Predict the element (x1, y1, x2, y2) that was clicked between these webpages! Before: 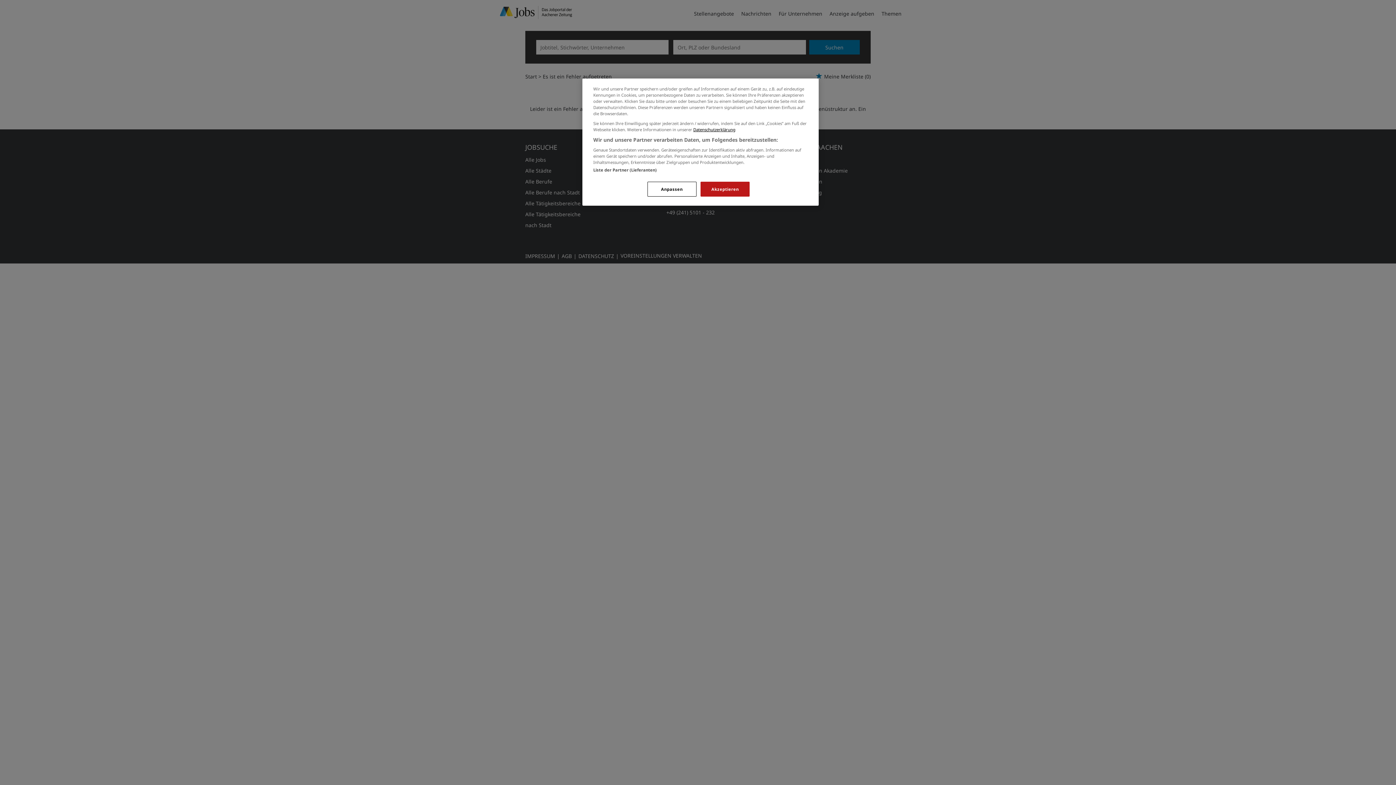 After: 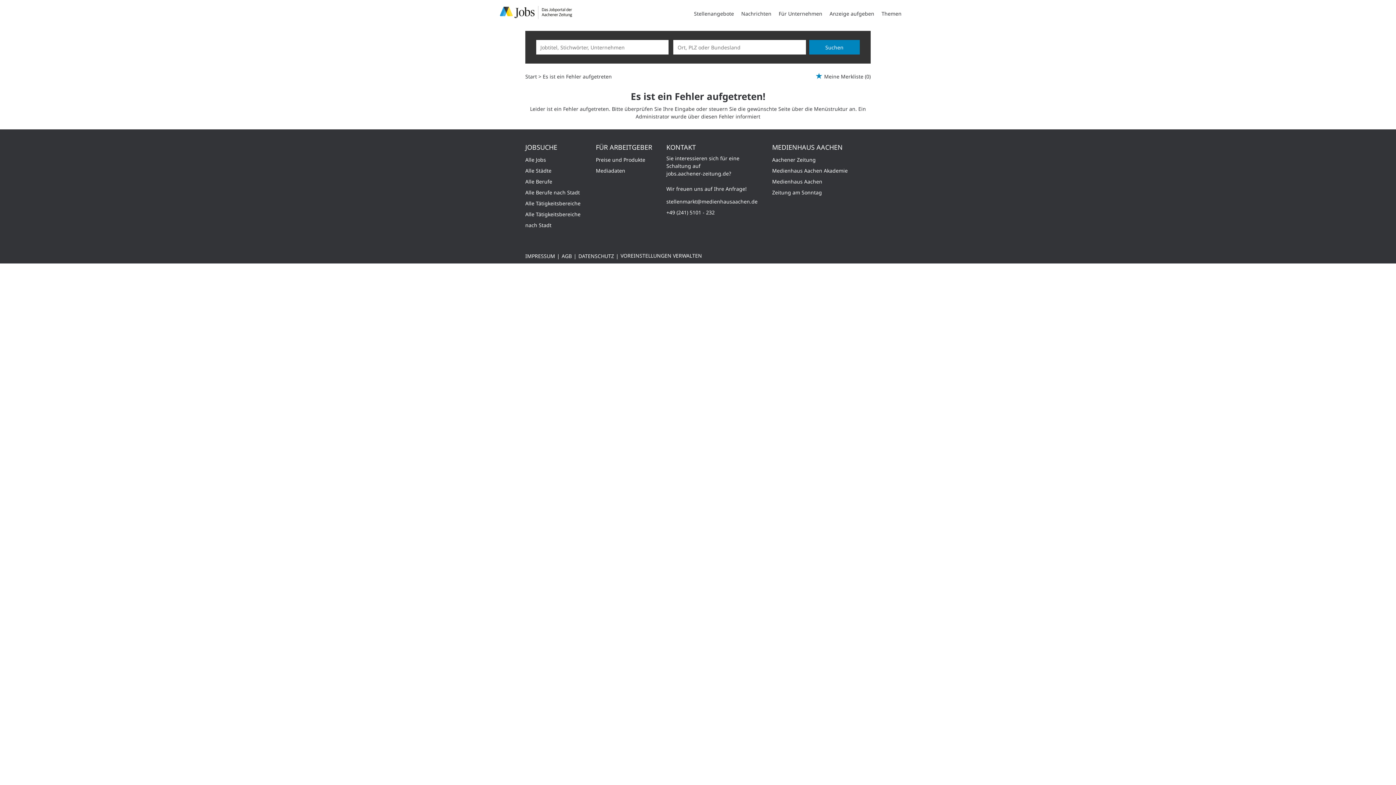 Action: label: Akzeptieren bbox: (700, 181, 749, 196)